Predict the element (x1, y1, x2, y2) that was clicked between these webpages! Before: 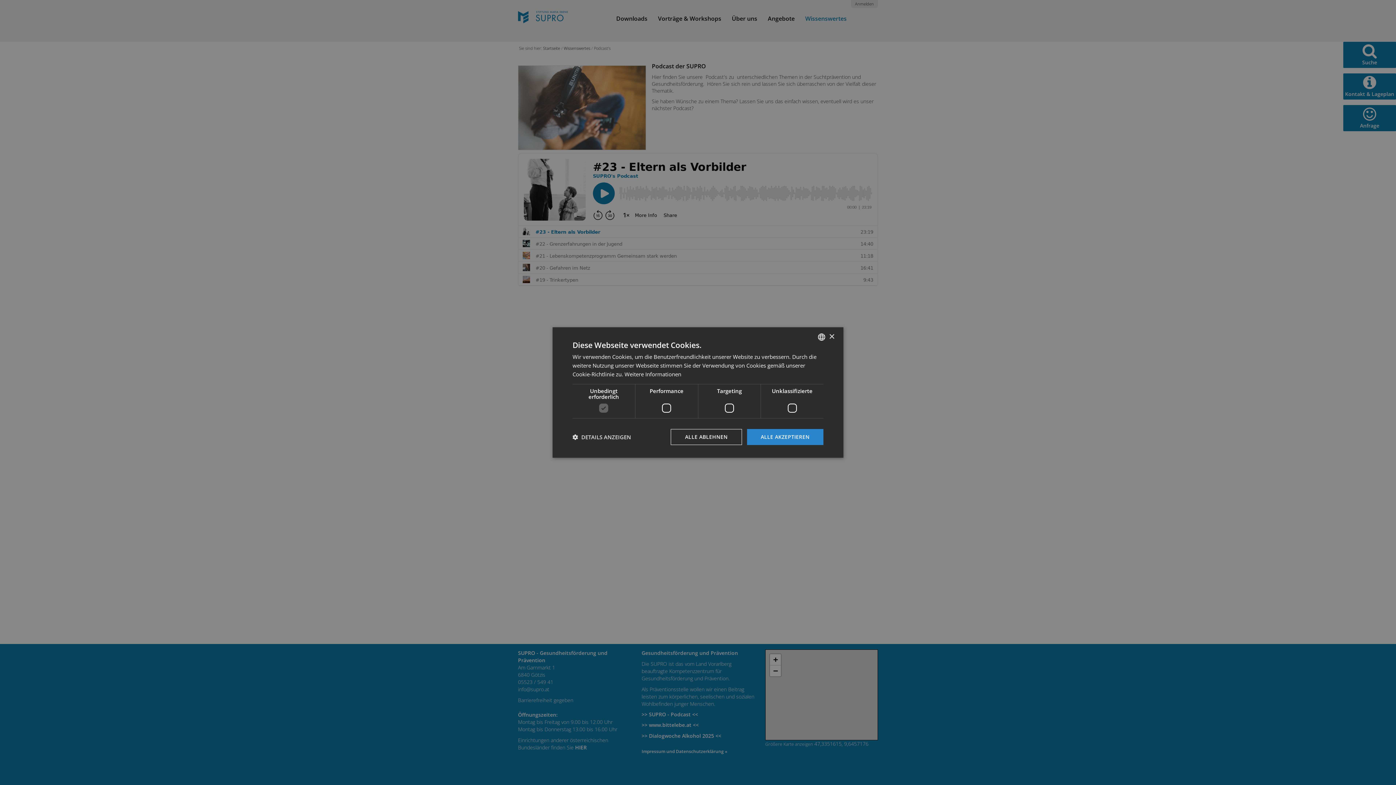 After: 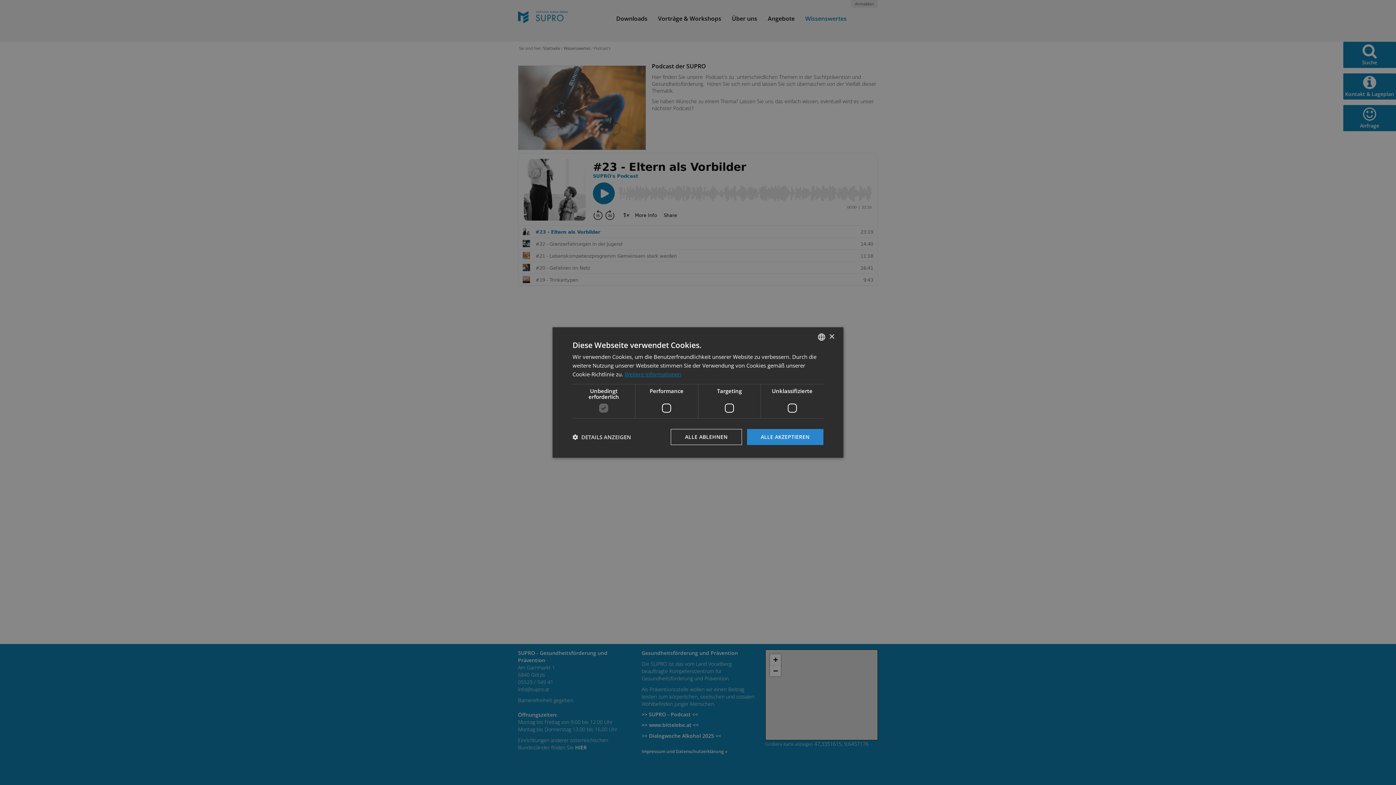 Action: bbox: (624, 370, 681, 378) label: Weitere Informationen, opens a new window